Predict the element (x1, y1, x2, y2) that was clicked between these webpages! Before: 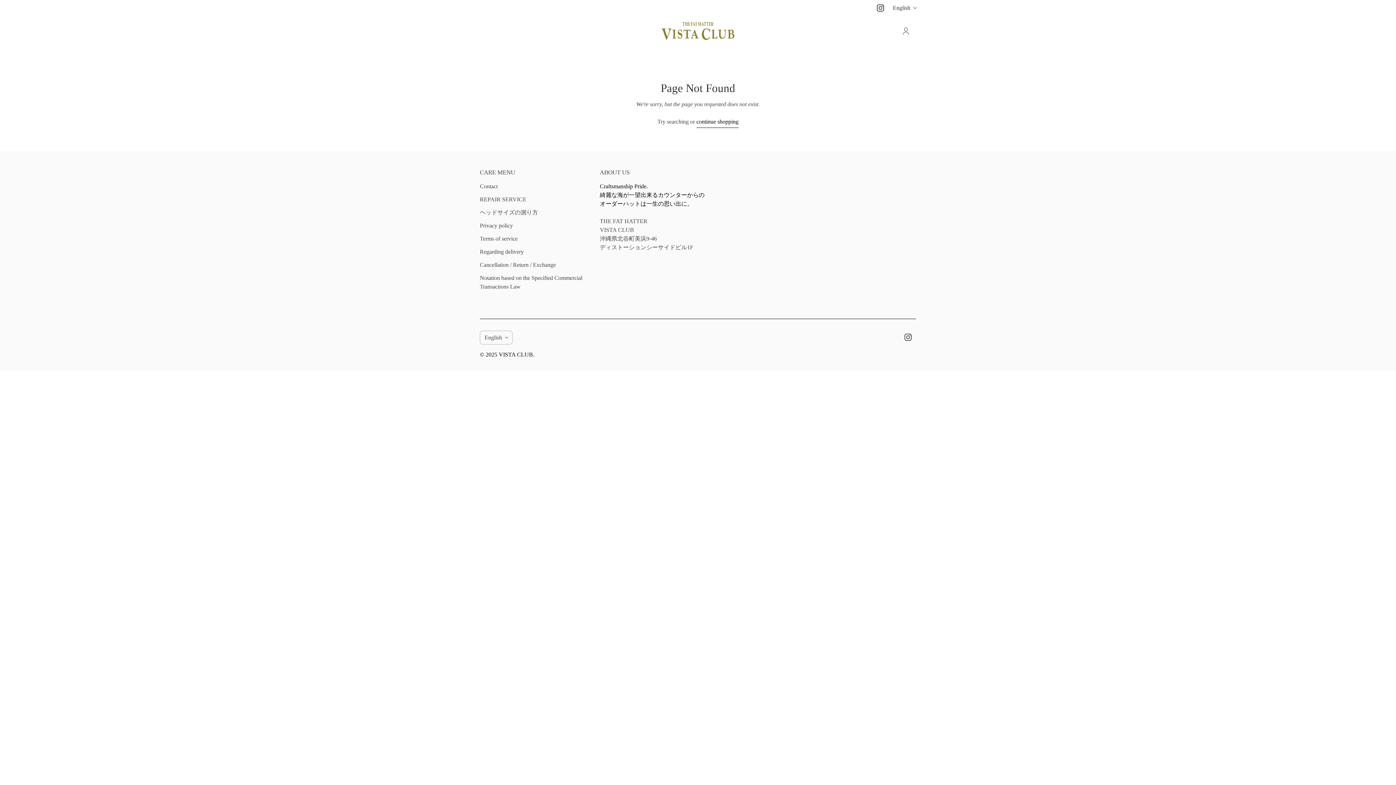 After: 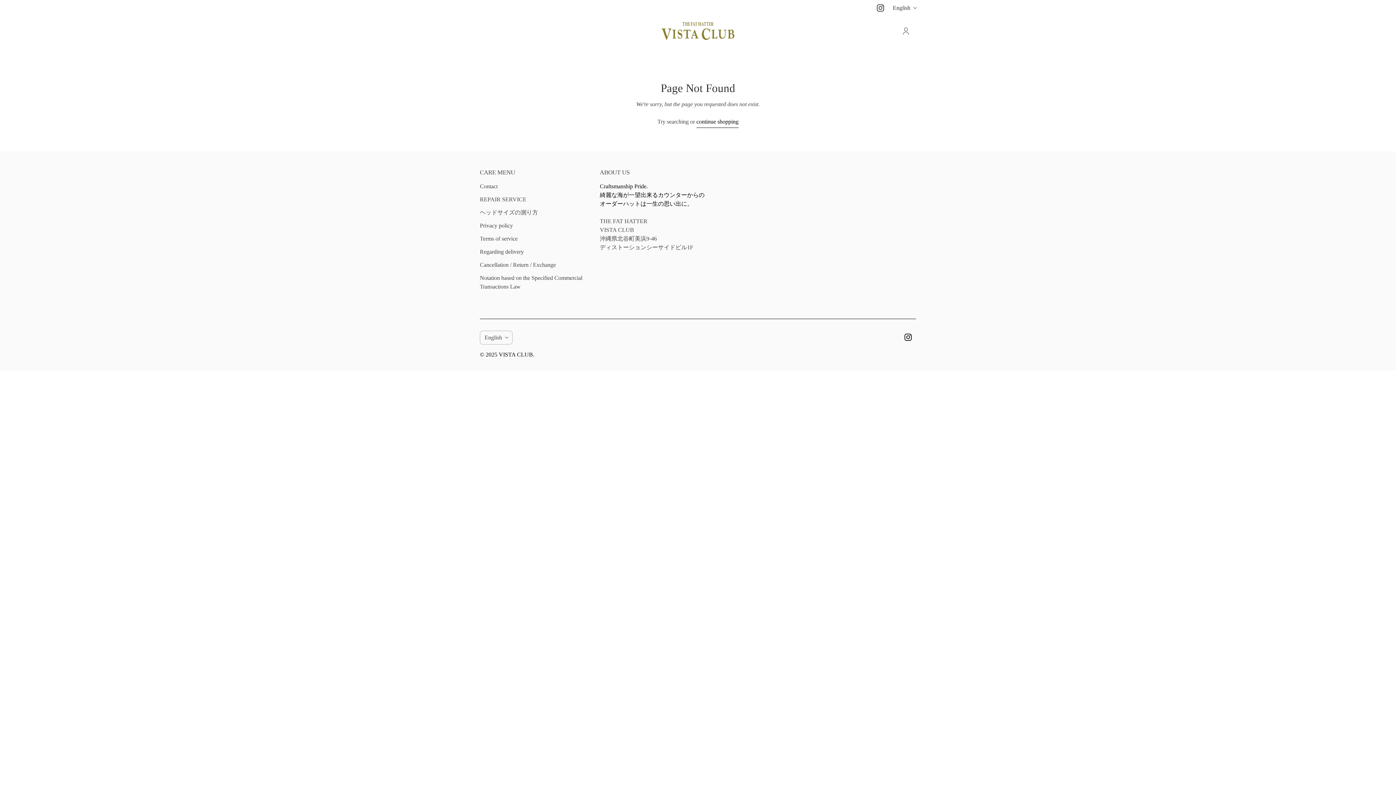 Action: label: VISTA CLUB on Instagram bbox: (900, 330, 916, 344)